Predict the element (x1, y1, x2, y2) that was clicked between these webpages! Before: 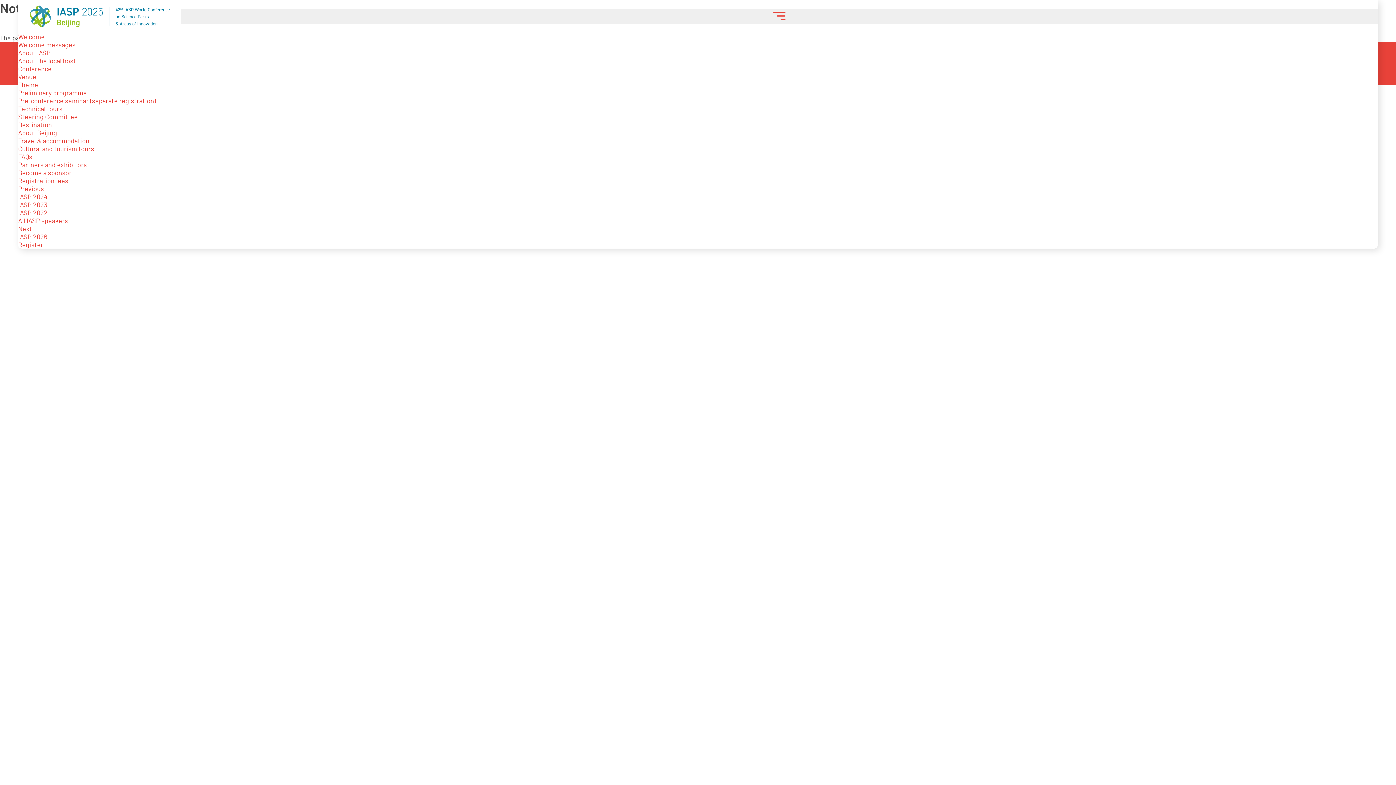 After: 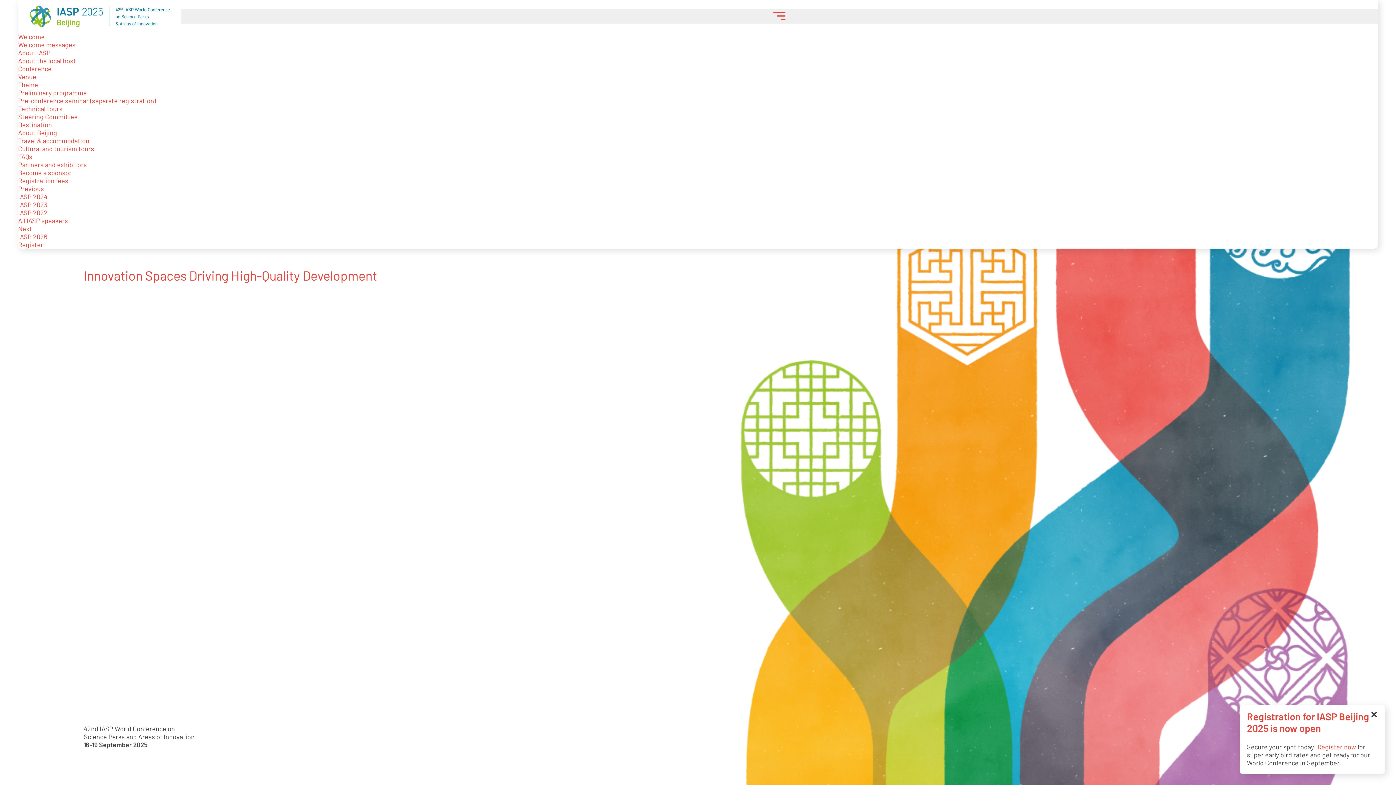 Action: bbox: (25, 1, 173, 30)